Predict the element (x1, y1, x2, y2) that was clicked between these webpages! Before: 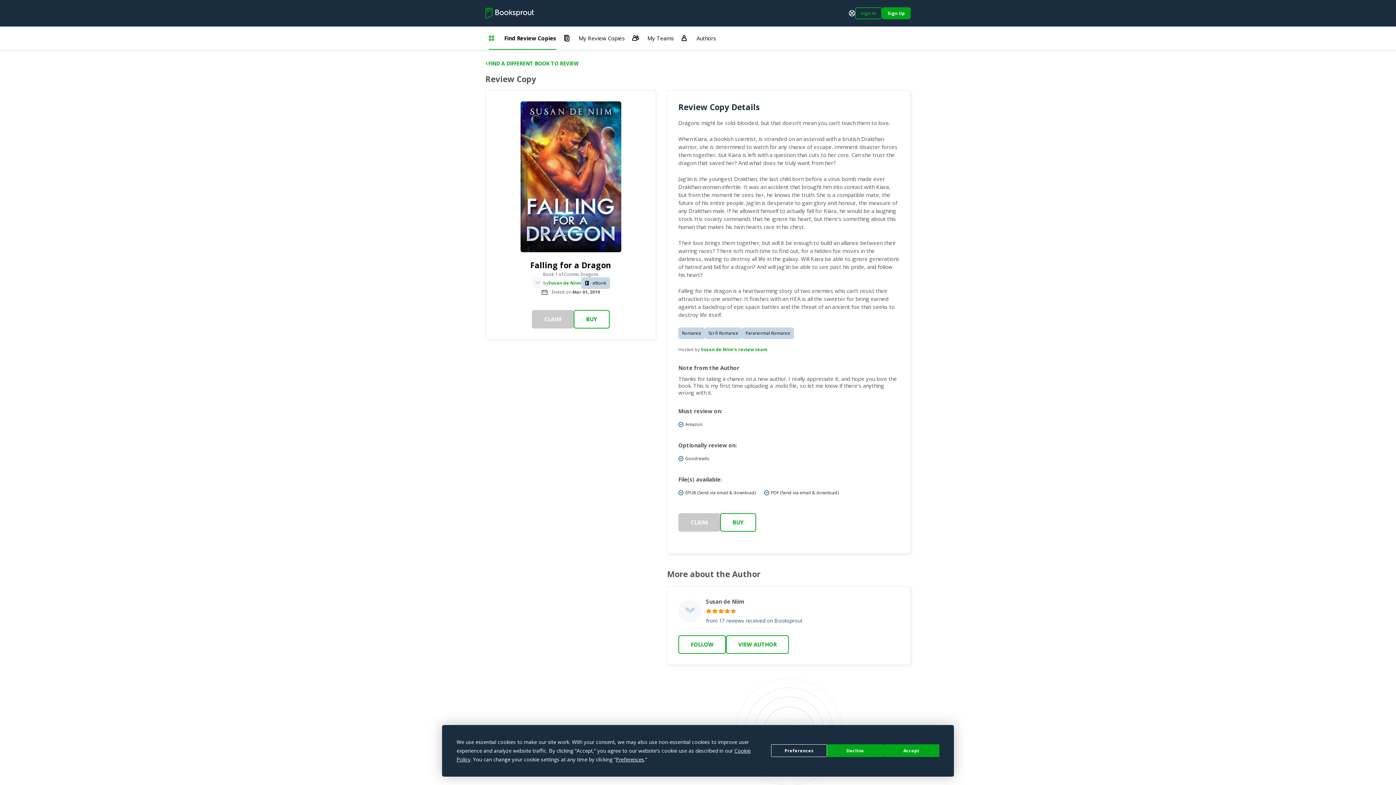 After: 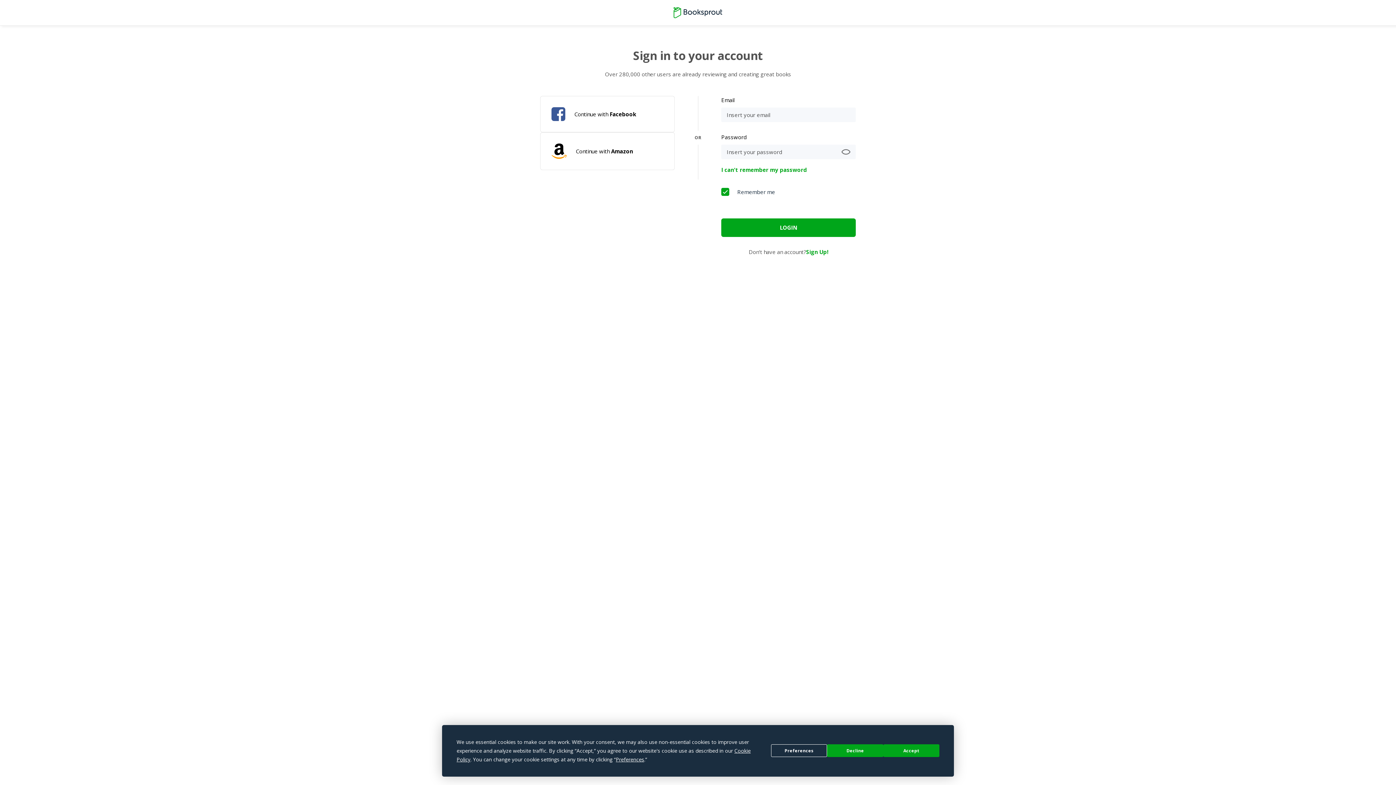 Action: bbox: (855, 7, 882, 19) label: Sign In